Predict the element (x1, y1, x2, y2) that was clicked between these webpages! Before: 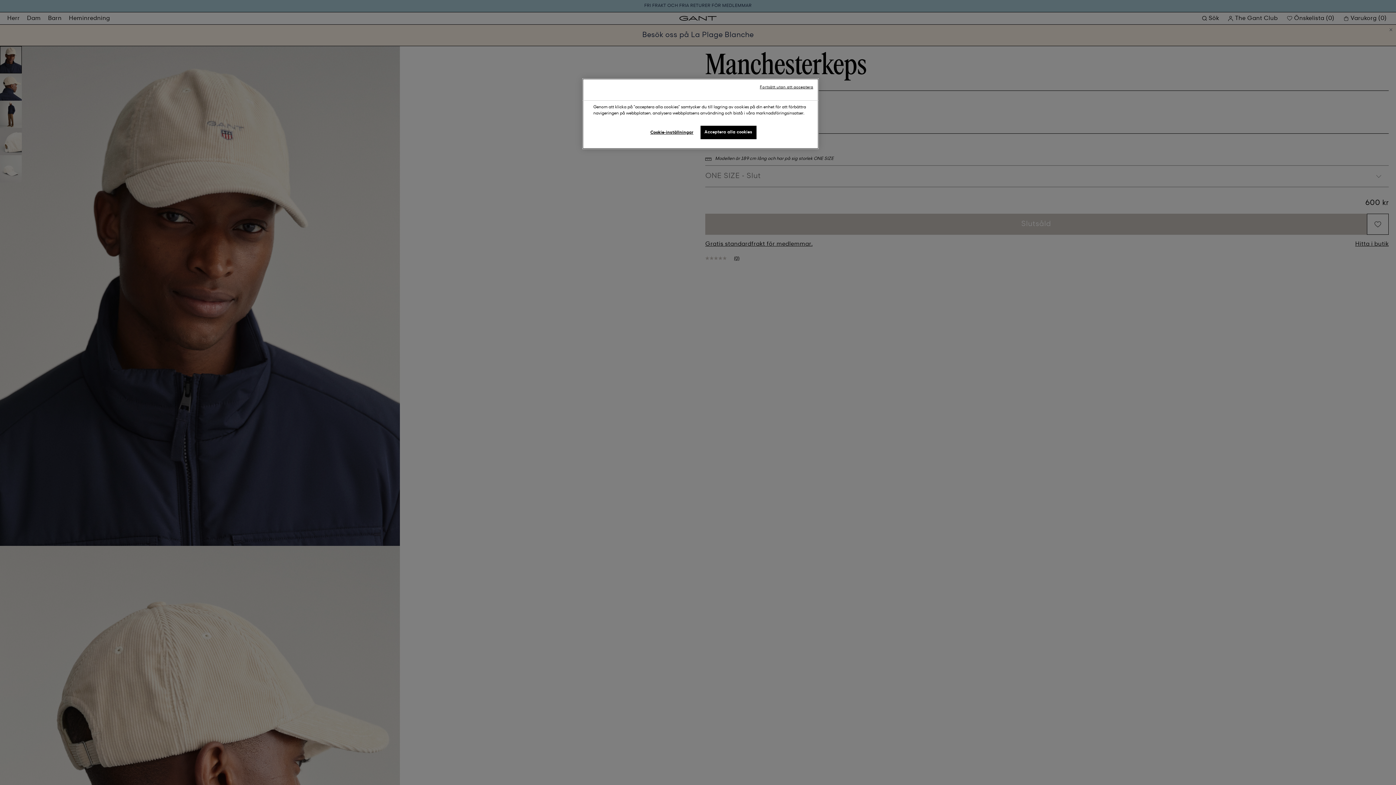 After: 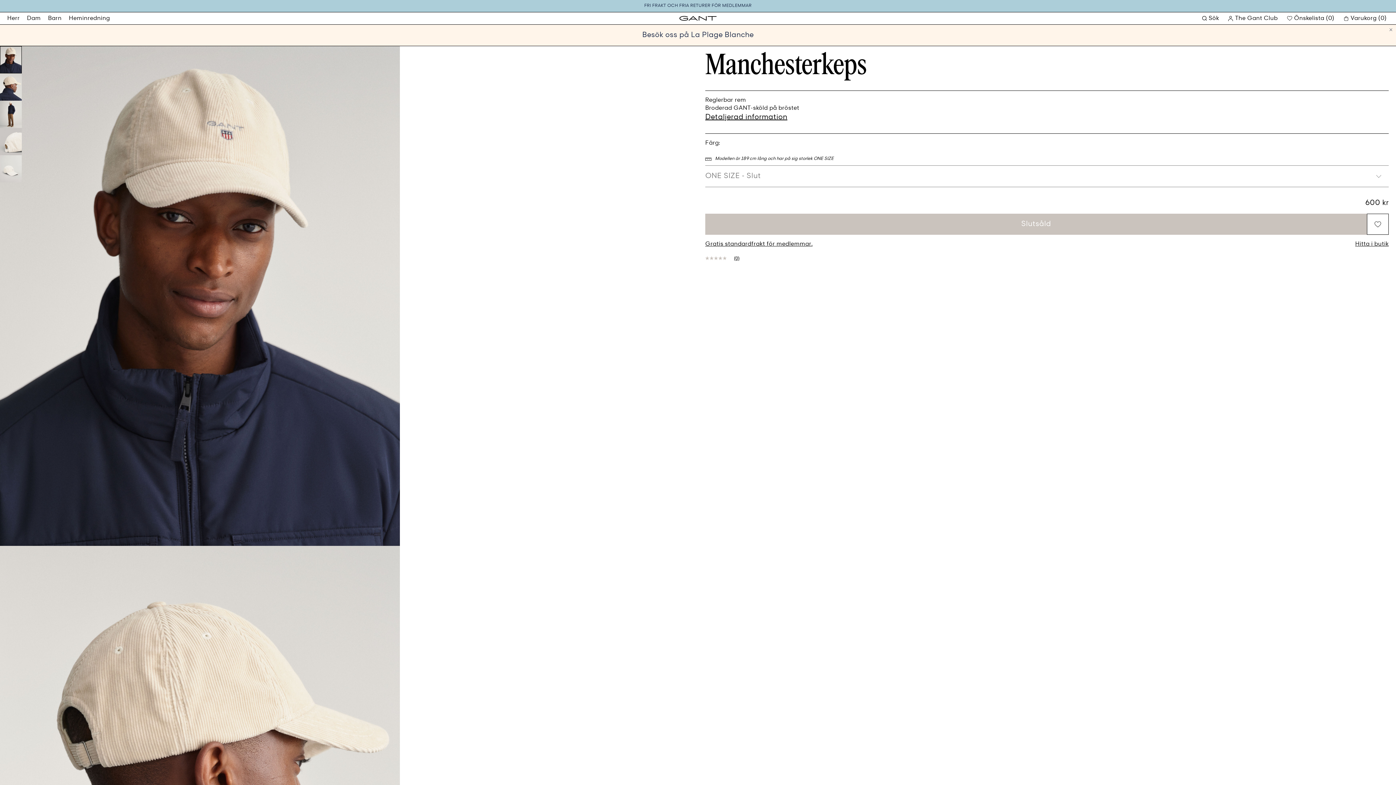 Action: bbox: (760, 84, 813, 90) label: Fortsätt utan att acceptera